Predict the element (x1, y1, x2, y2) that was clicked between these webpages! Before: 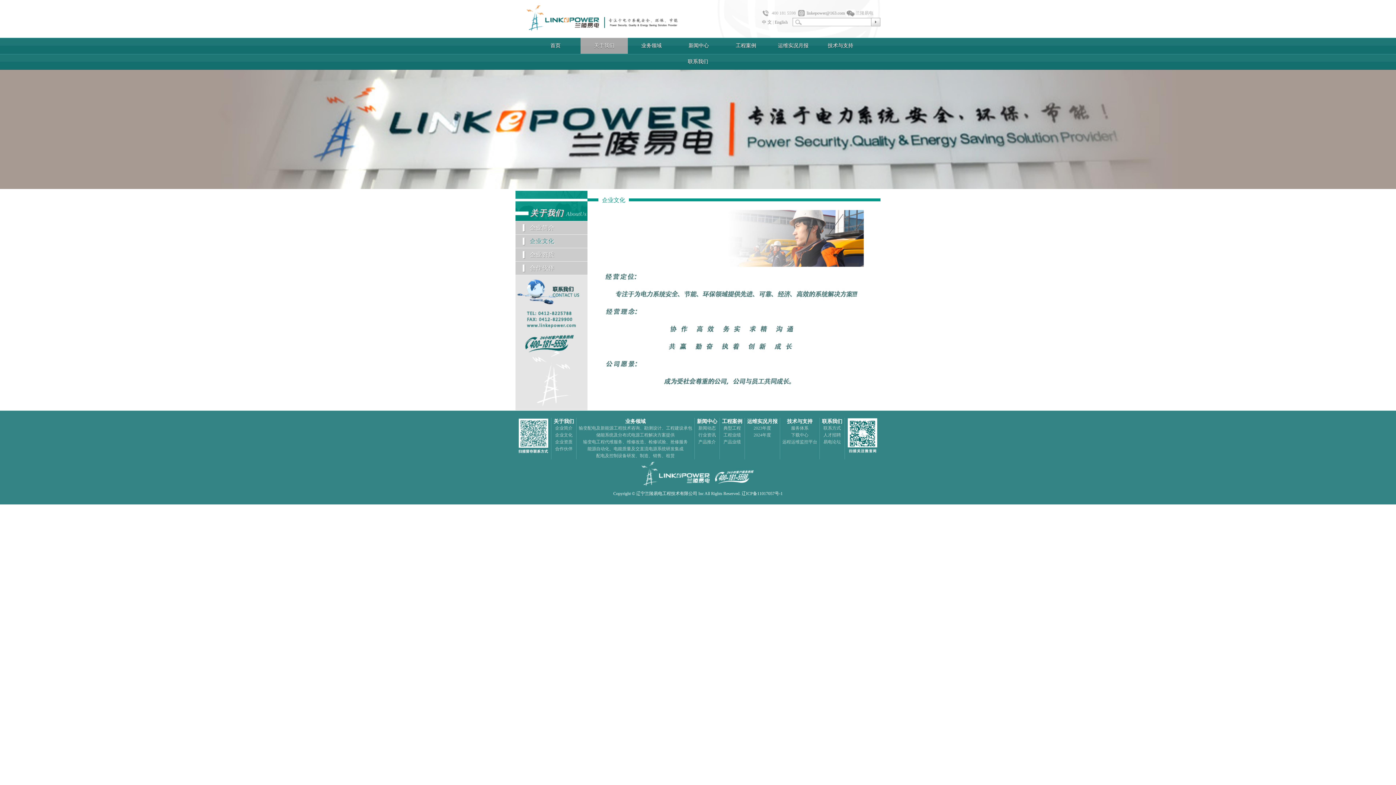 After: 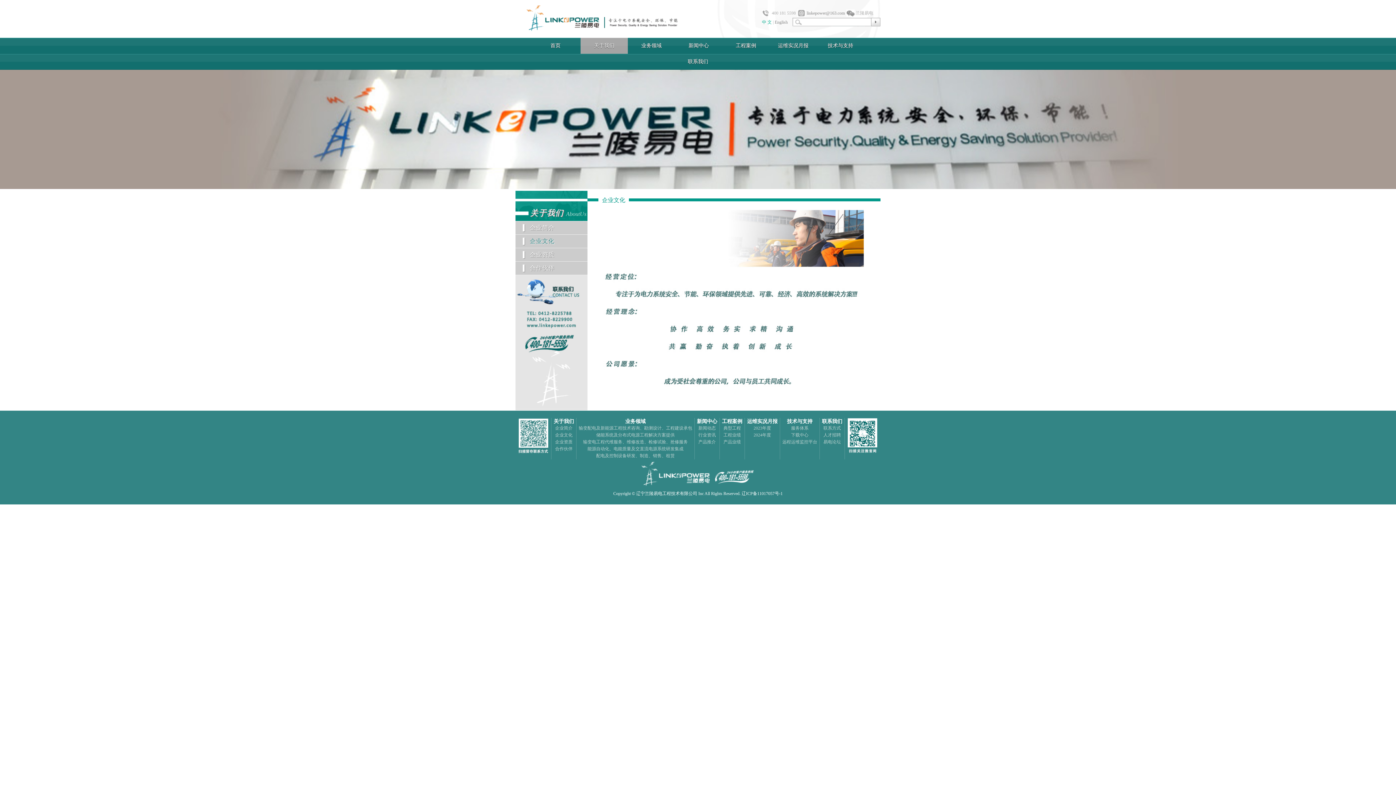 Action: label: 中 文 bbox: (762, 19, 772, 25)